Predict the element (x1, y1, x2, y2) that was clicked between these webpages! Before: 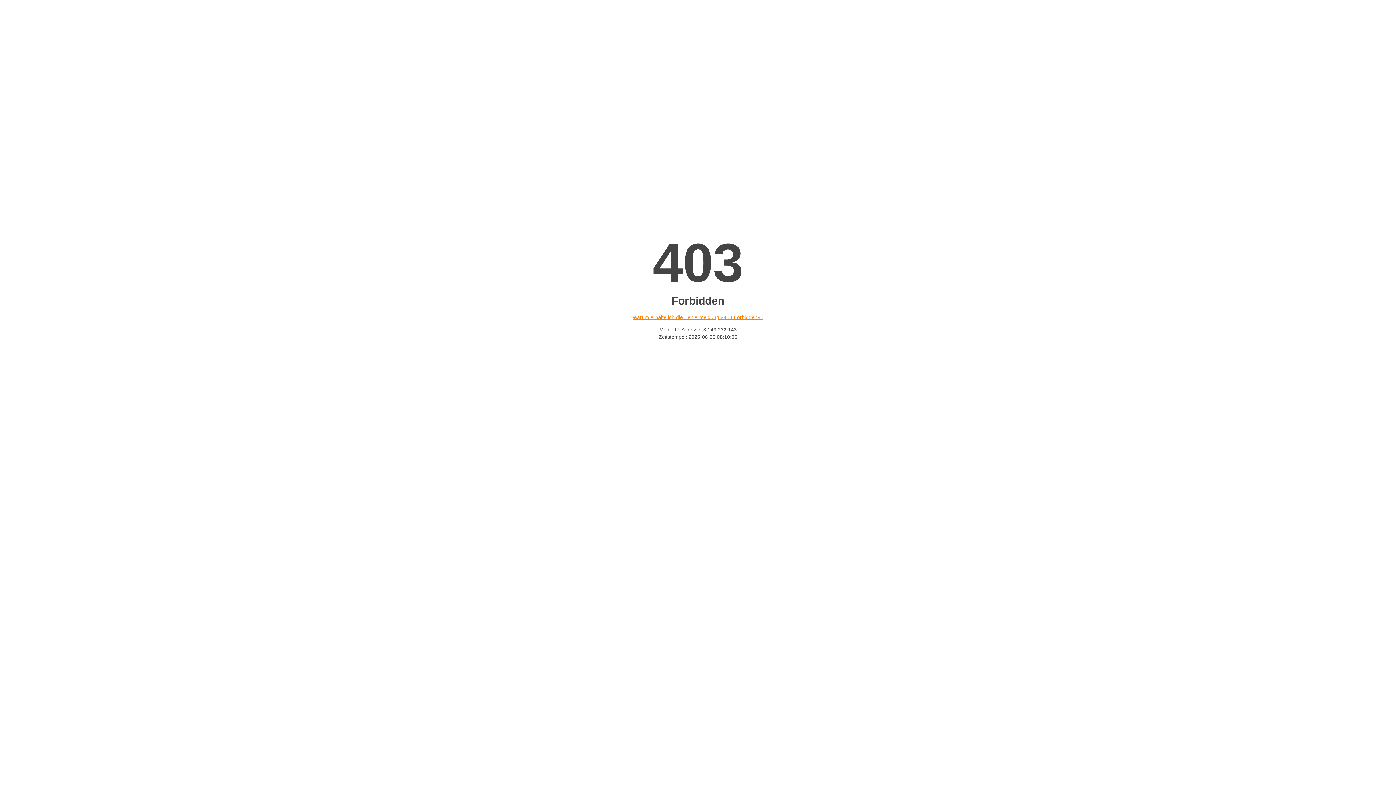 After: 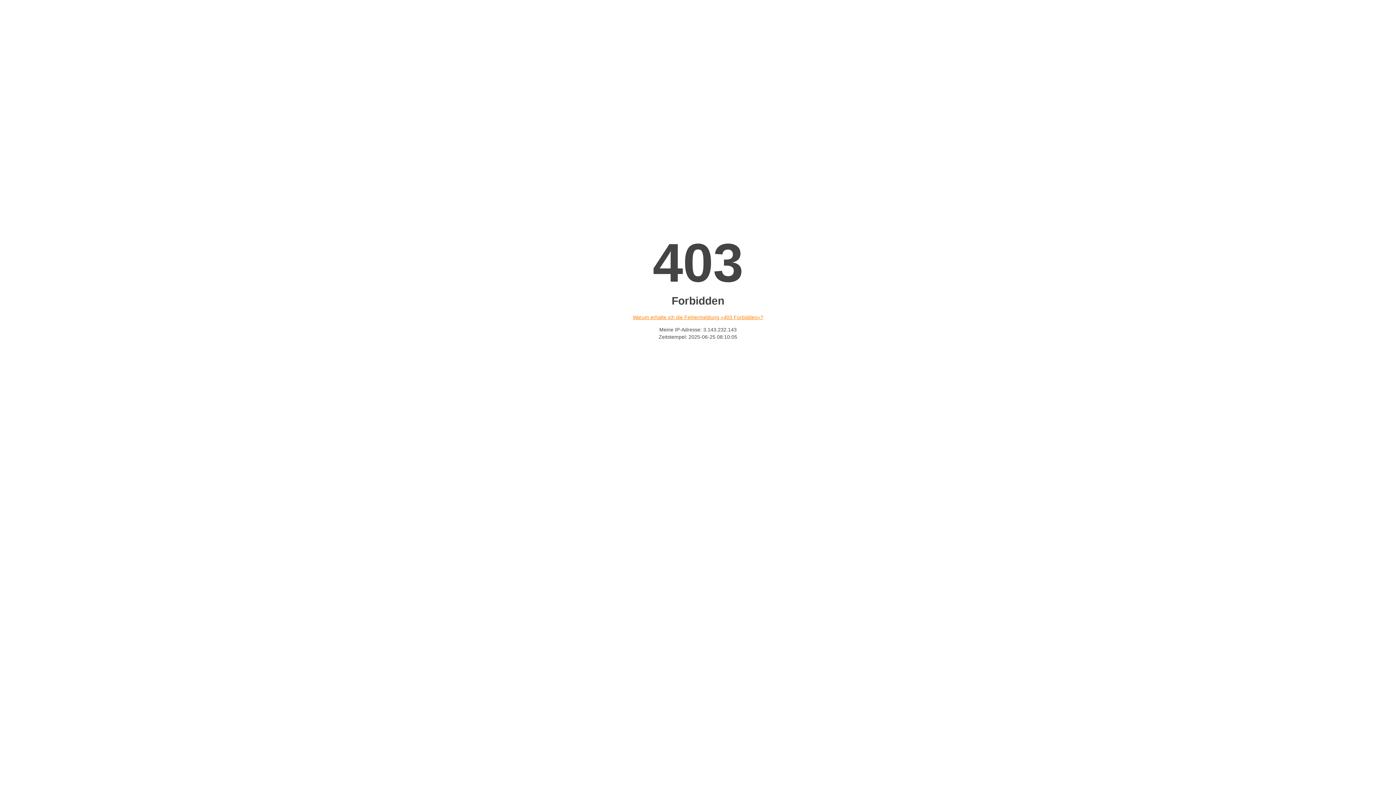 Action: label: Warum erhalte ich die Fehlermeldung «403 Forbidden»? bbox: (632, 314, 763, 320)